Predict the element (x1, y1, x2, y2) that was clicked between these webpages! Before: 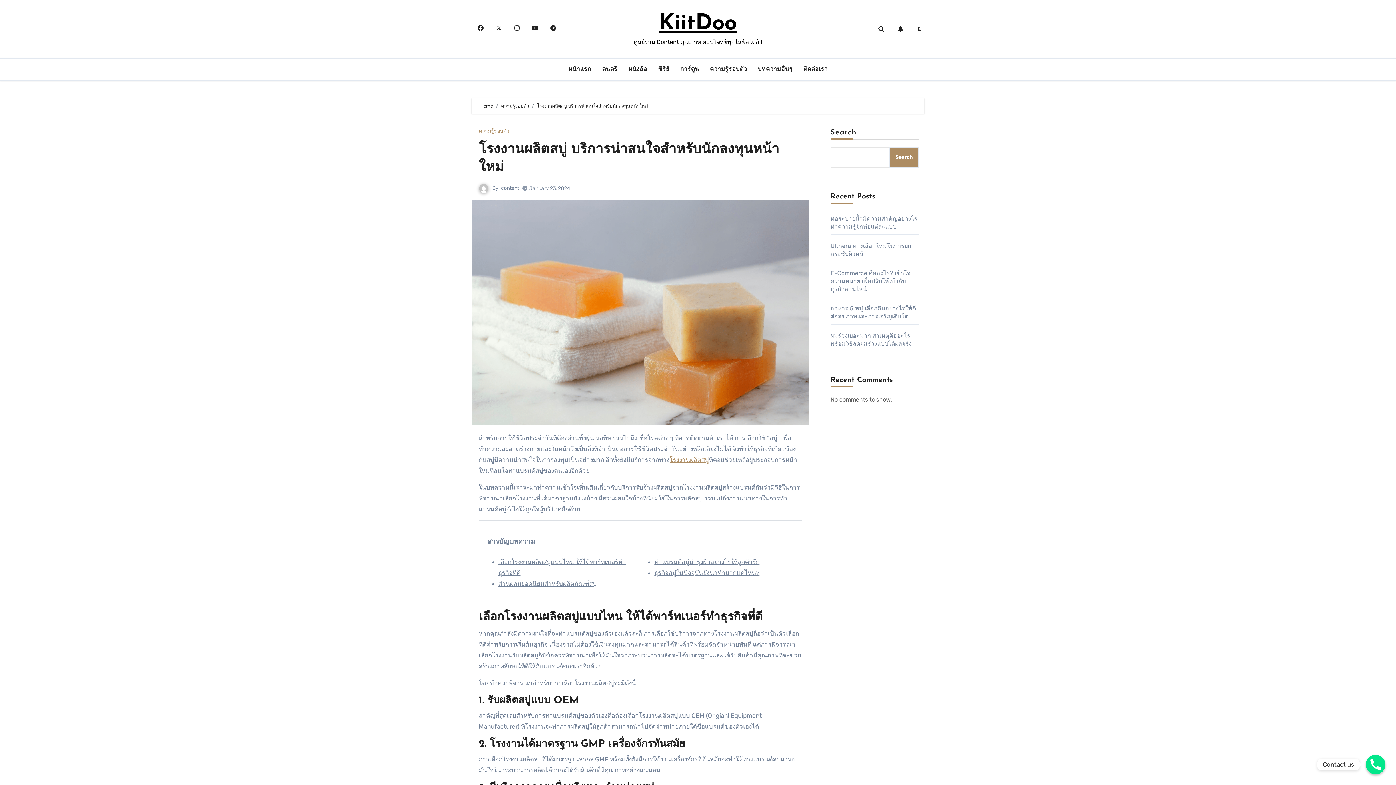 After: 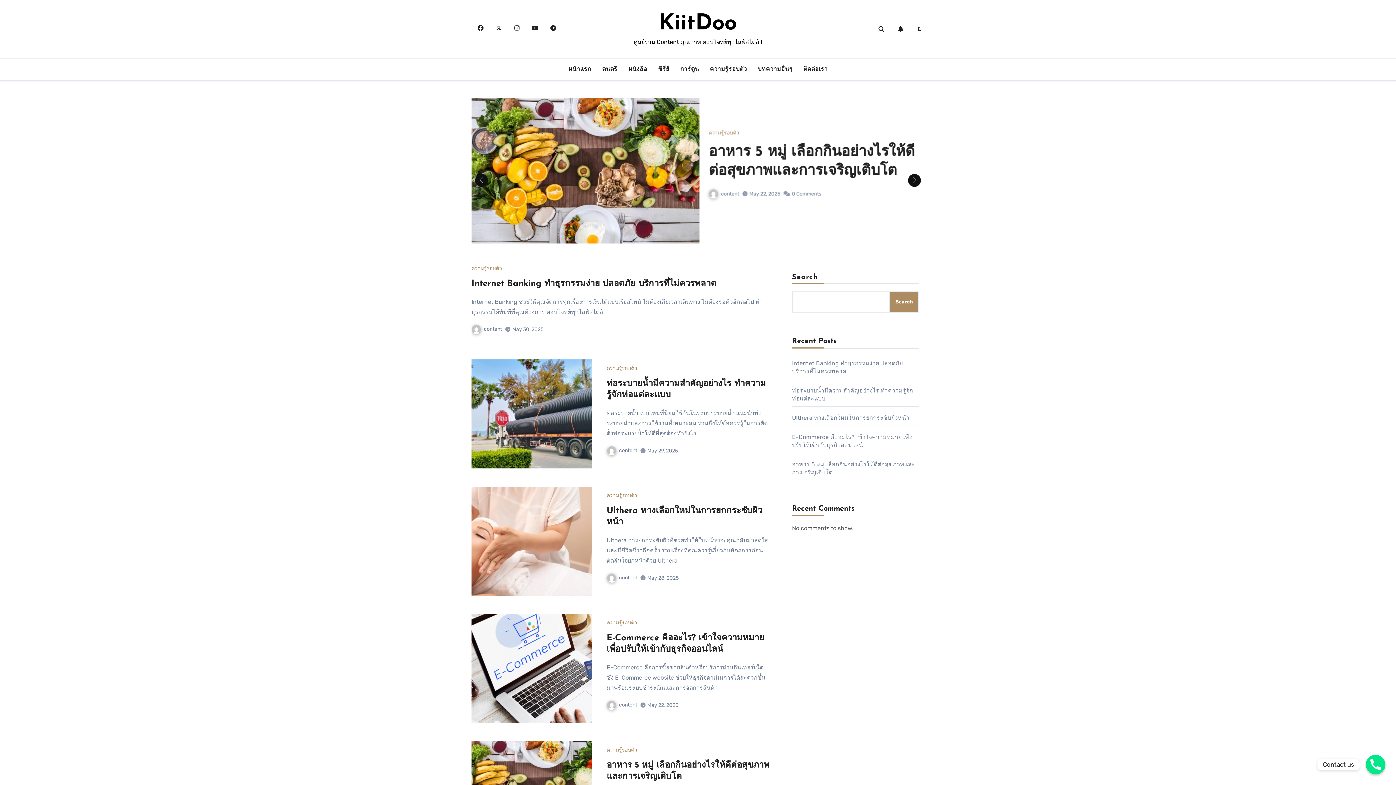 Action: bbox: (529, 185, 570, 191) label: January 23, 2024